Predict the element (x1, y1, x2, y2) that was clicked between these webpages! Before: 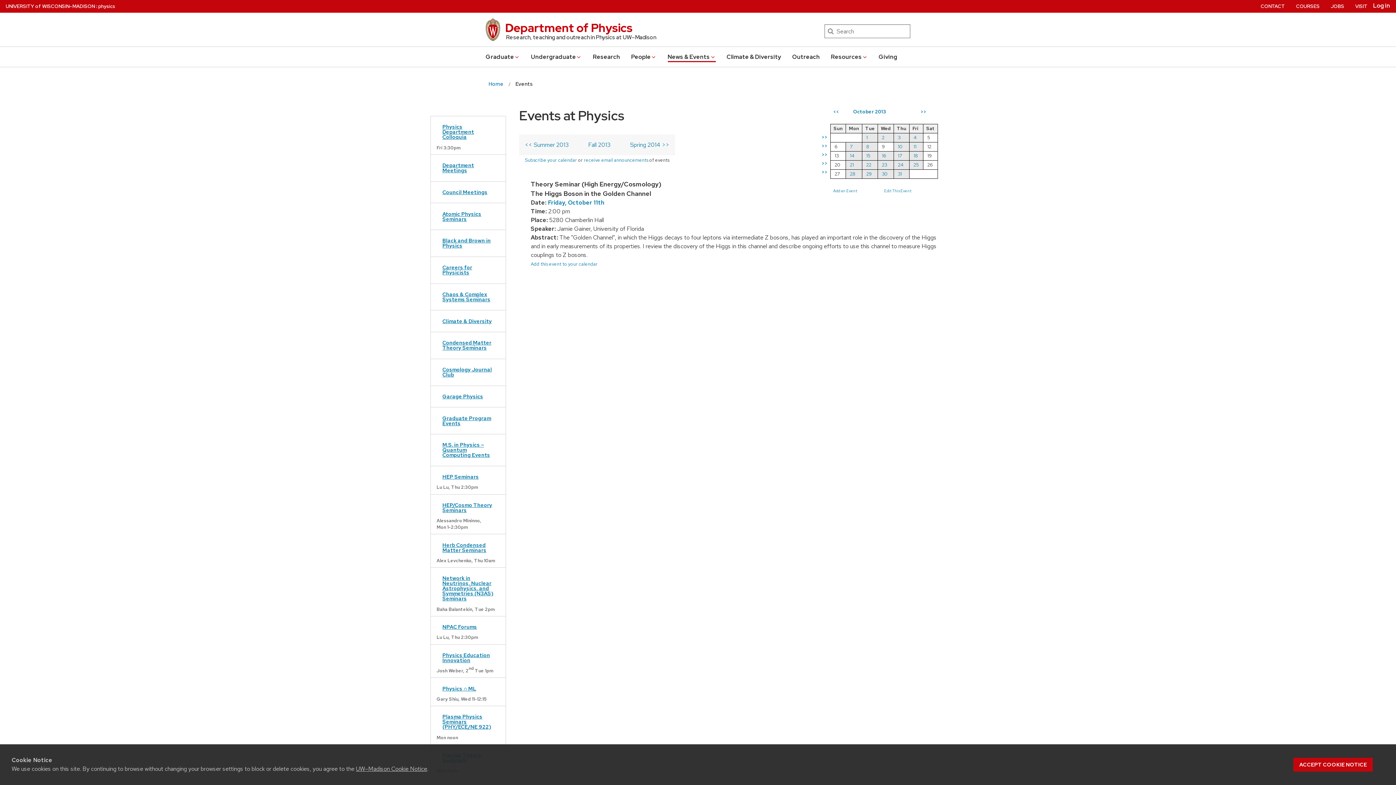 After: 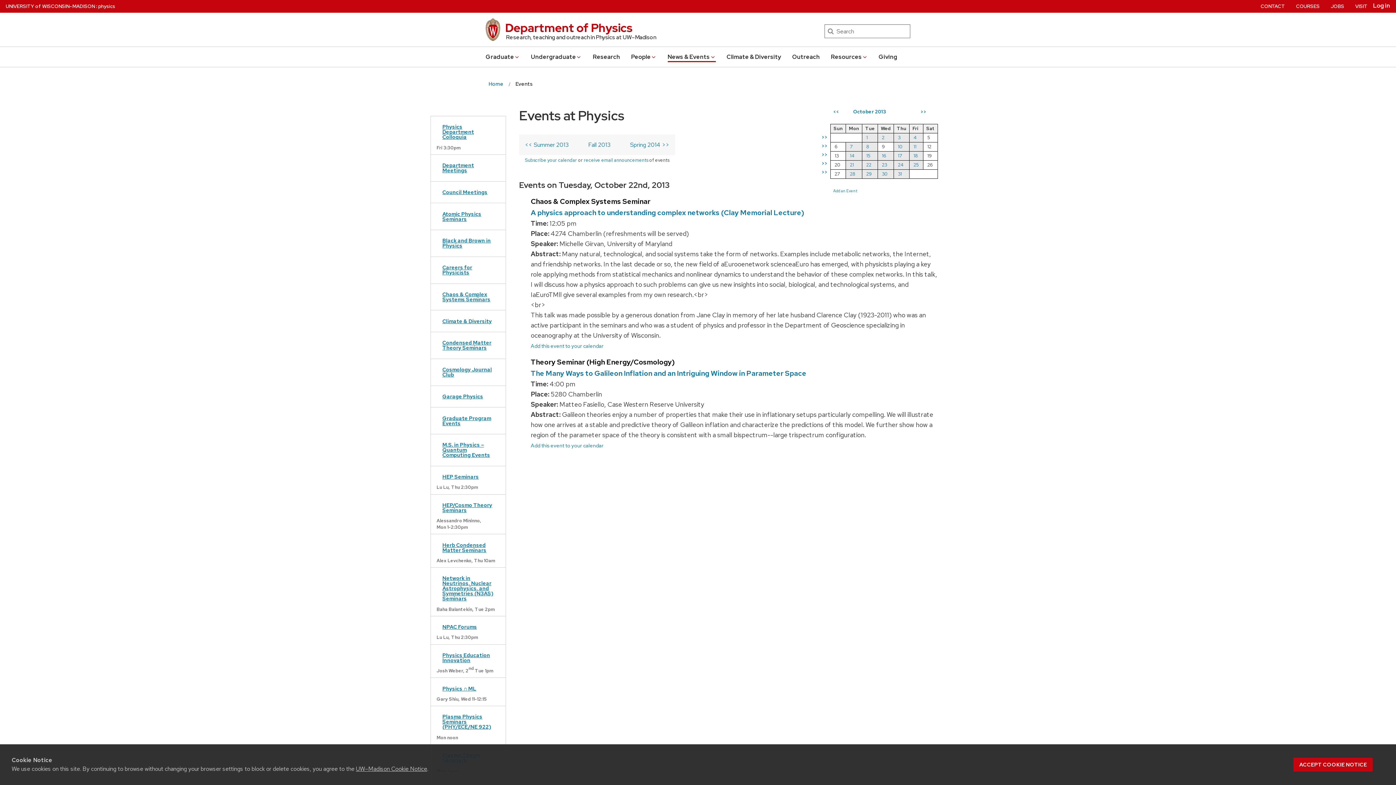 Action: bbox: (865, 161, 872, 168) label:  22 